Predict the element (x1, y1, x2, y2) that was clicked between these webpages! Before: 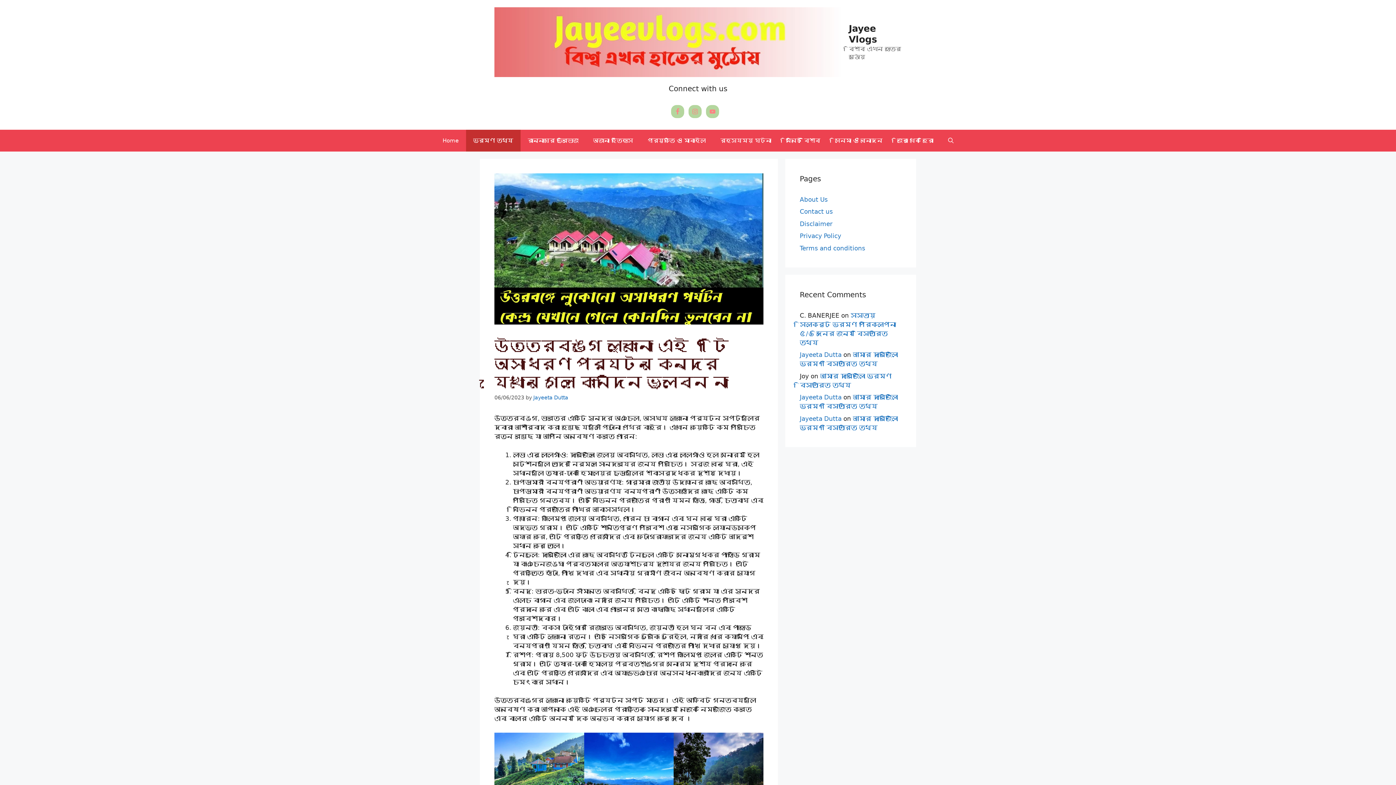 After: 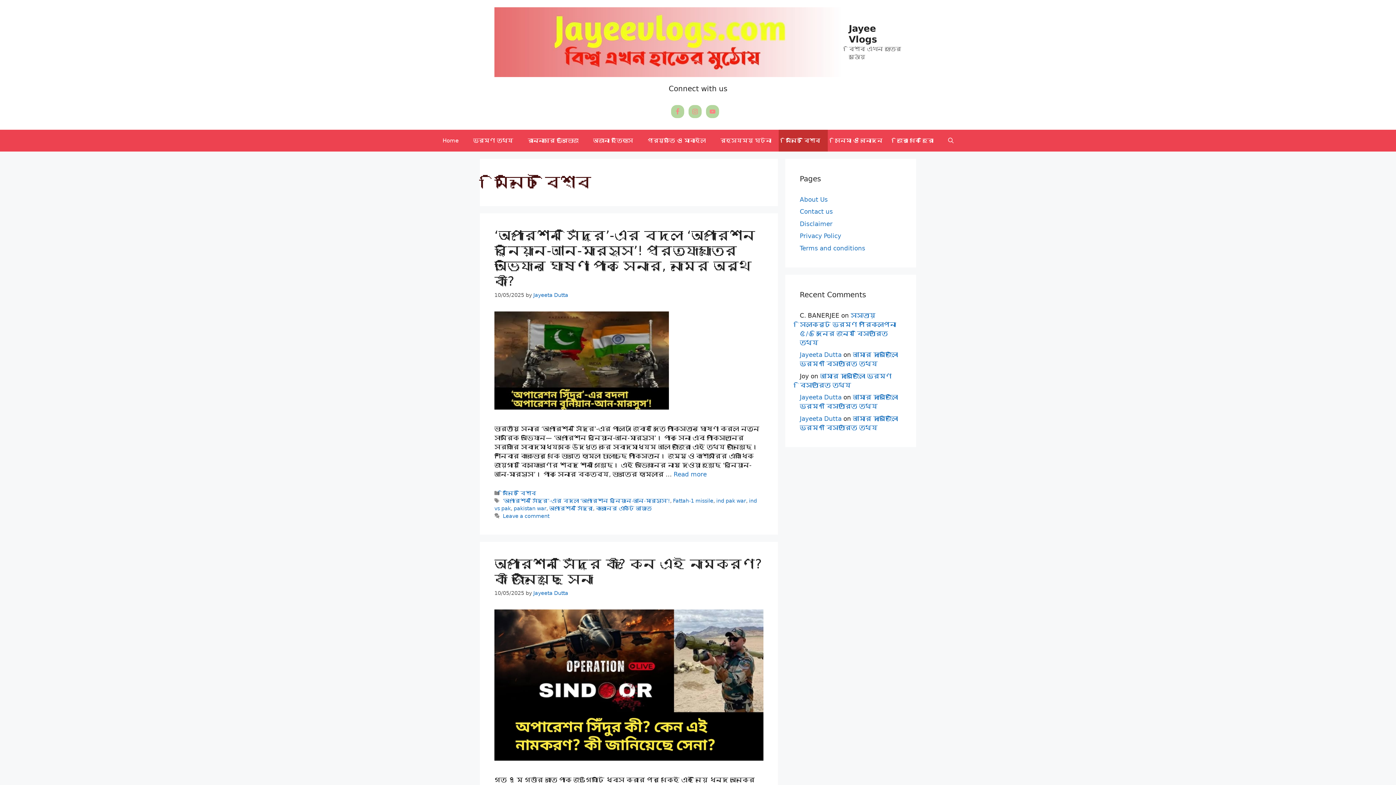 Action: bbox: (778, 129, 827, 151) label: মিনিটে বিশ্ব